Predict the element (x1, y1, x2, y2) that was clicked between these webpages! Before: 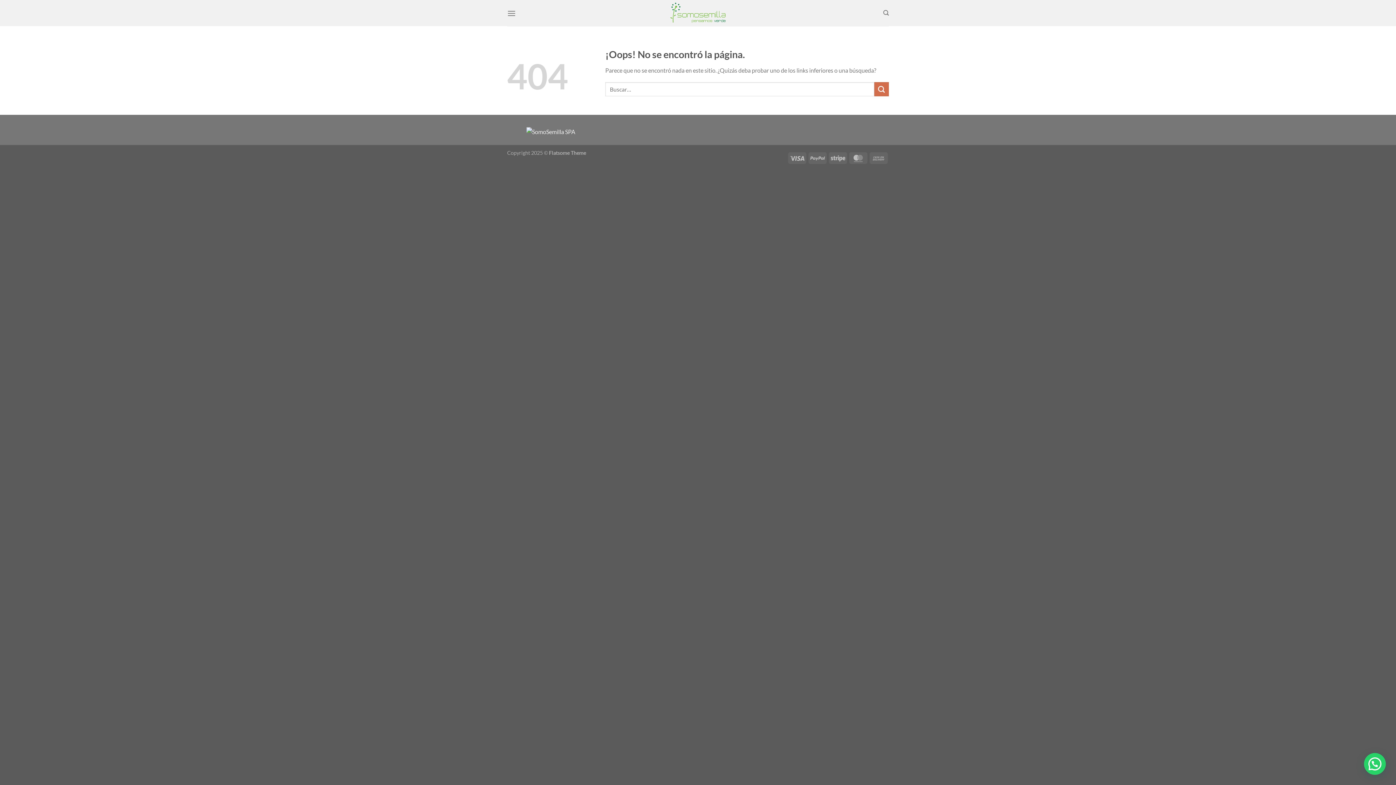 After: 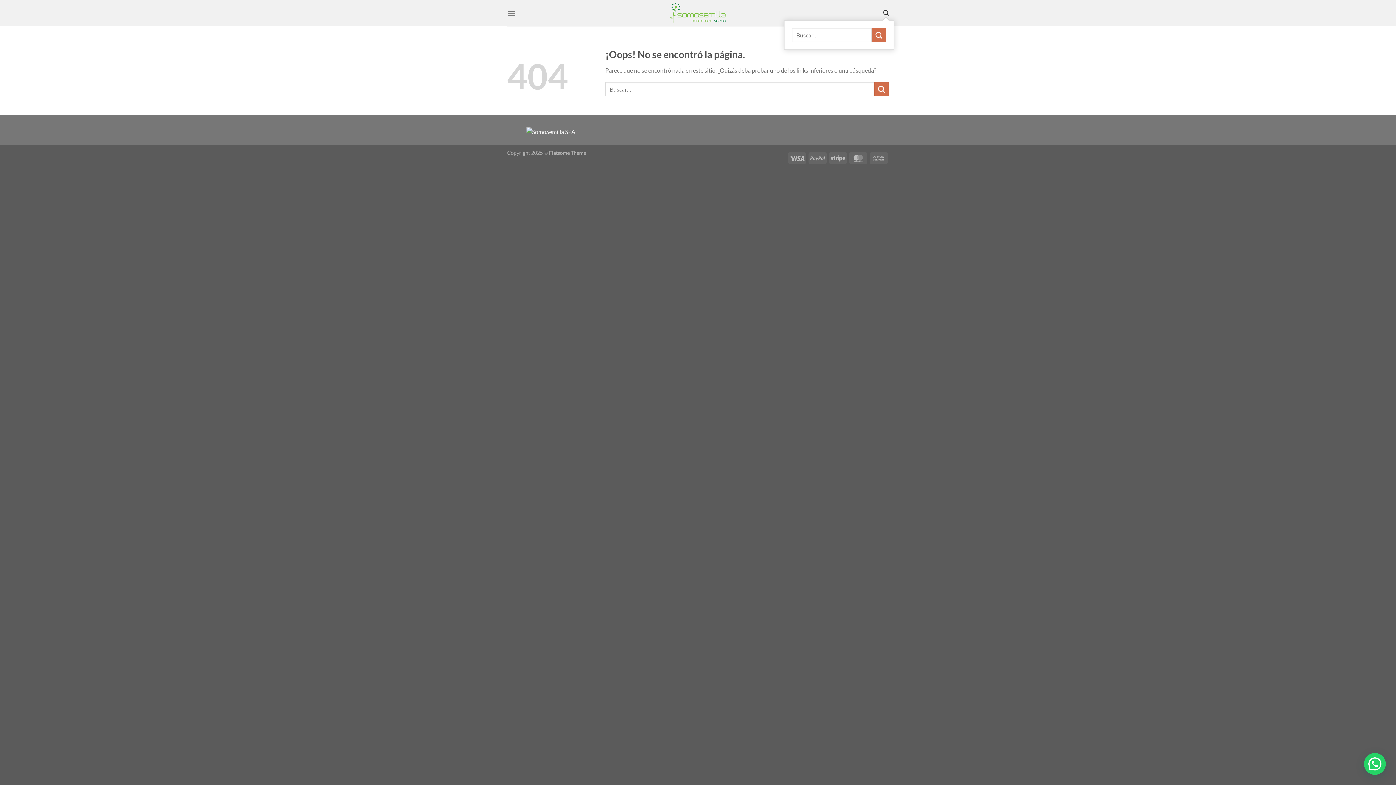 Action: label: Buscar bbox: (883, 6, 889, 20)